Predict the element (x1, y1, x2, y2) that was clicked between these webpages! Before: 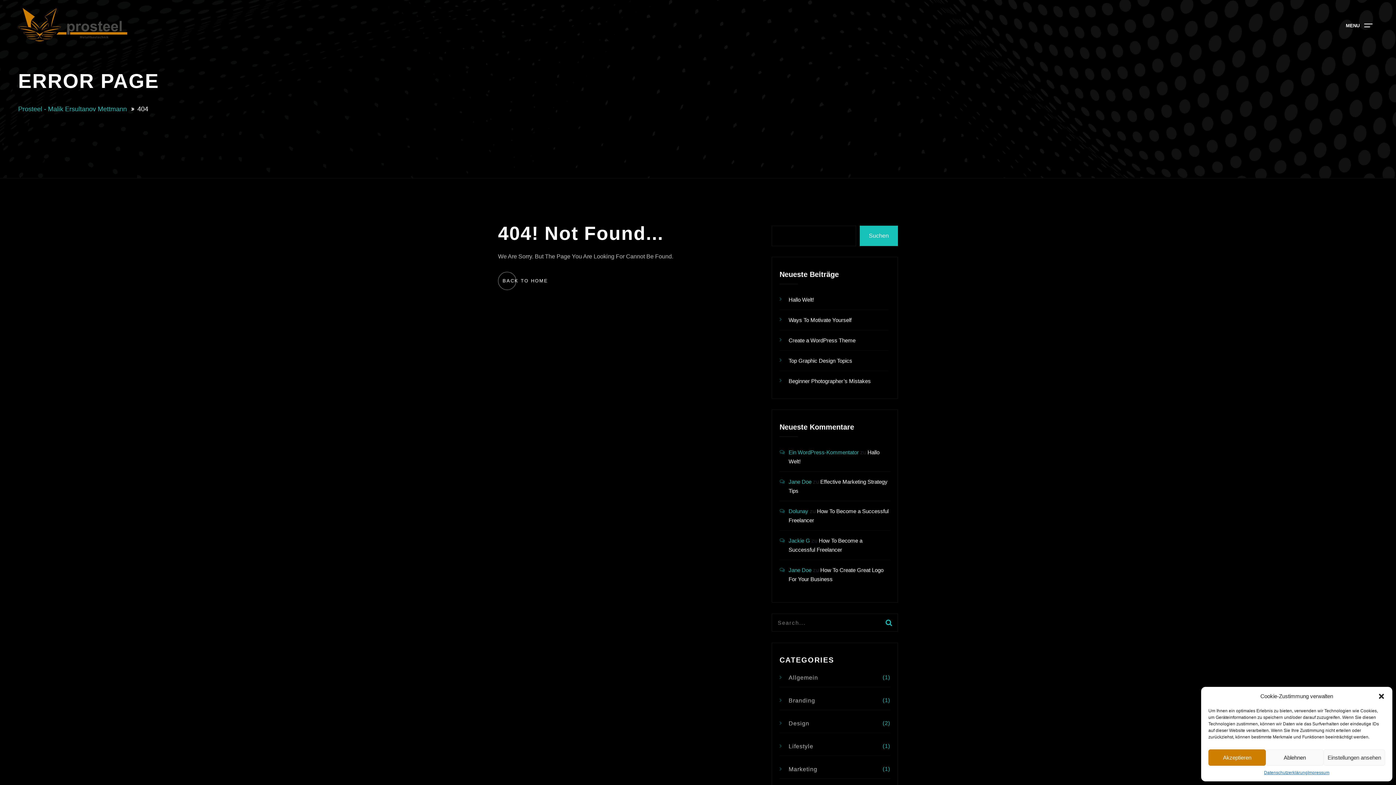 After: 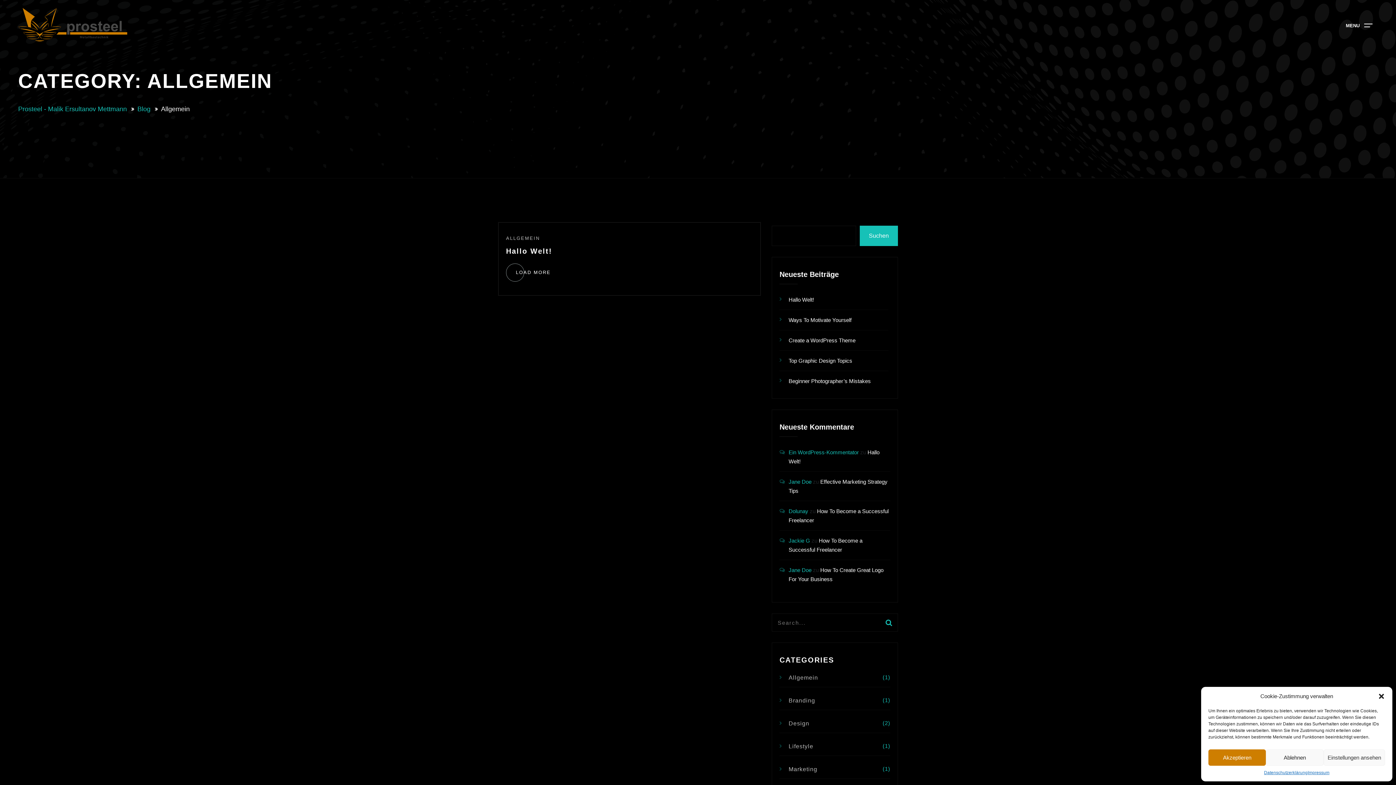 Action: label: Allgemein bbox: (788, 673, 818, 682)